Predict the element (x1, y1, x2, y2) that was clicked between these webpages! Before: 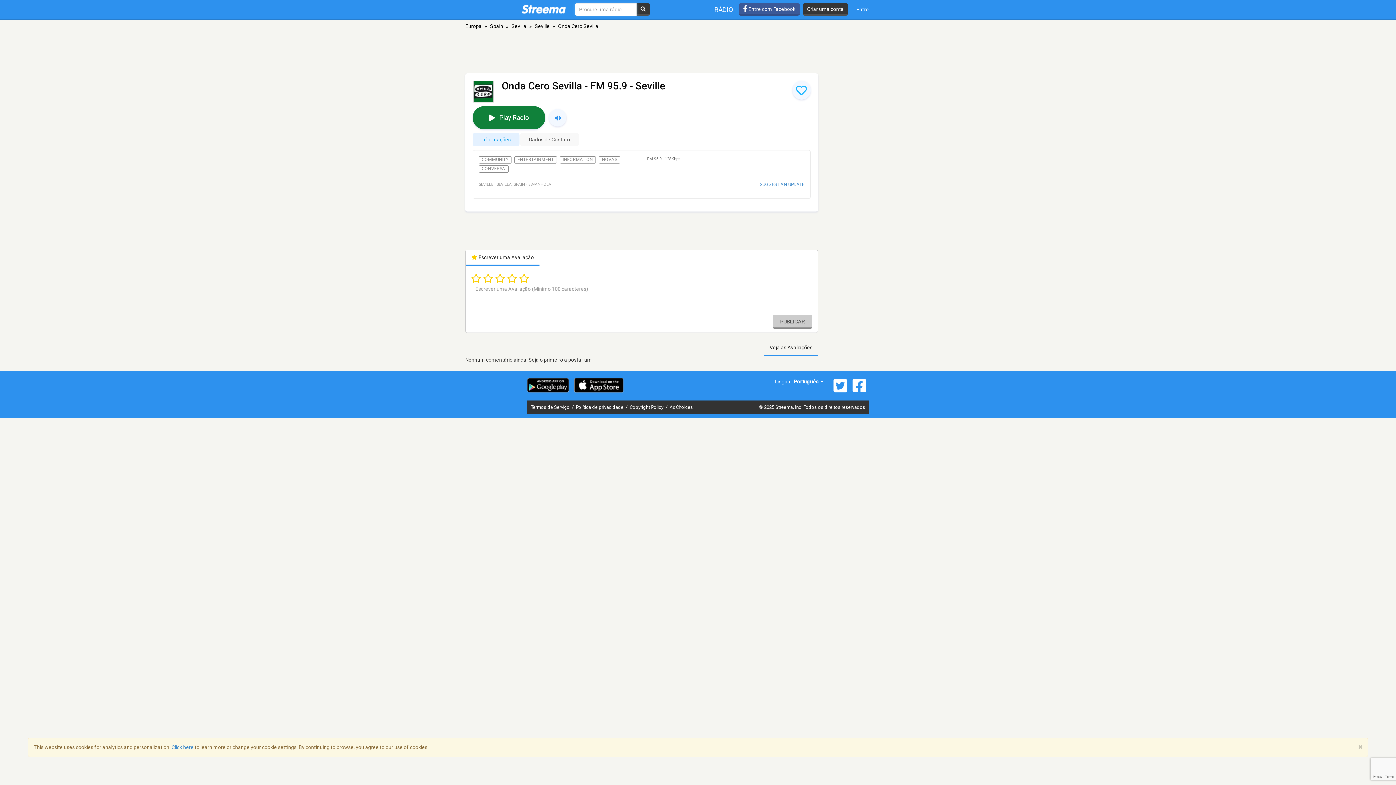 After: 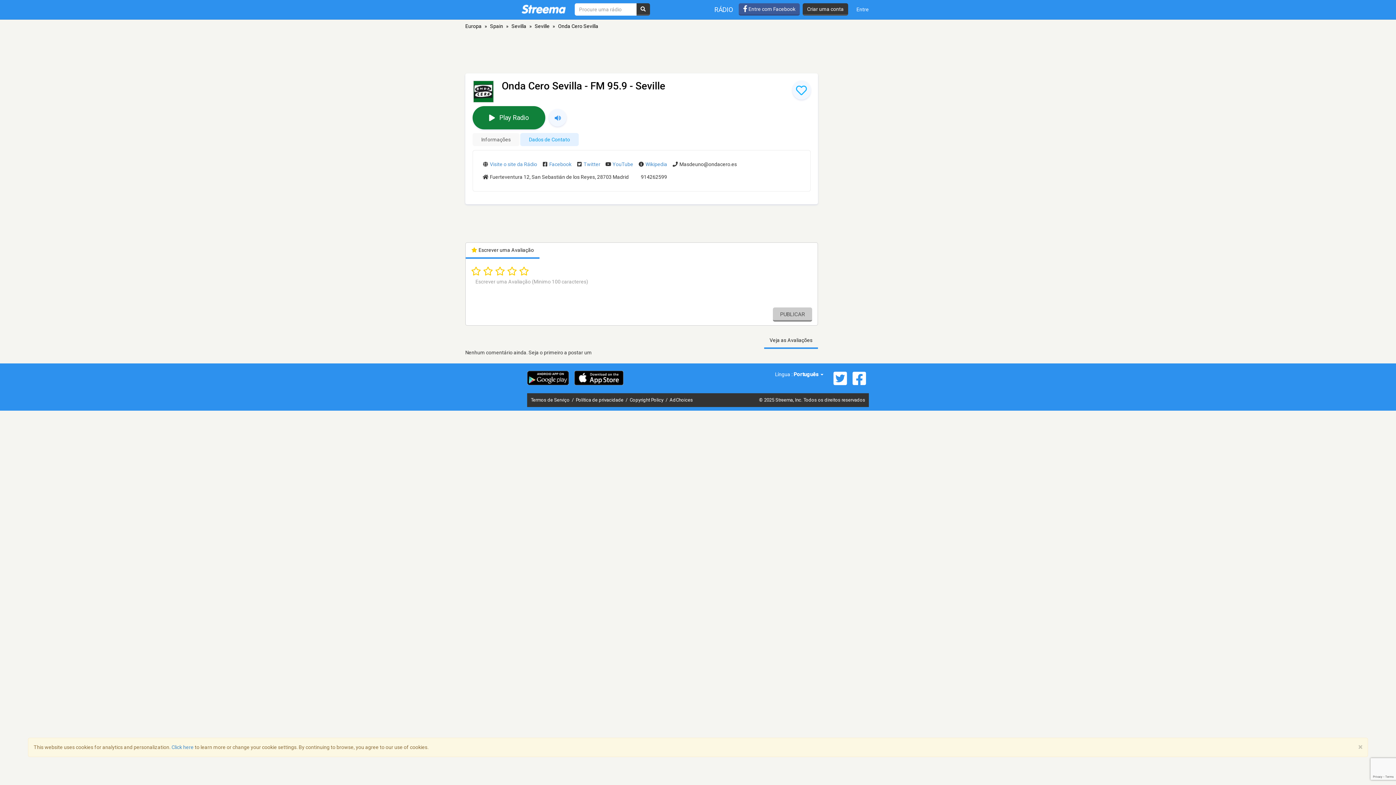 Action: bbox: (520, 133, 578, 146) label: Dados de Contato